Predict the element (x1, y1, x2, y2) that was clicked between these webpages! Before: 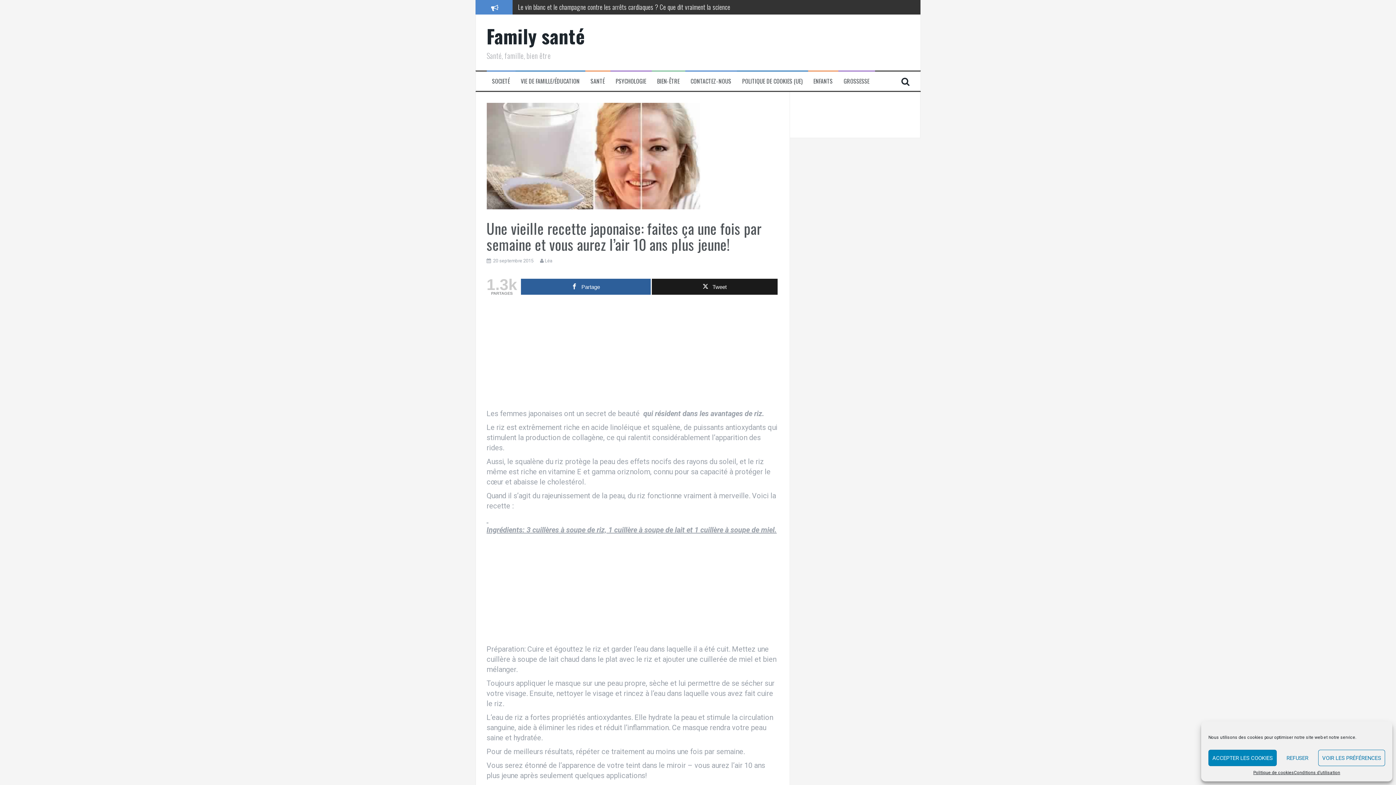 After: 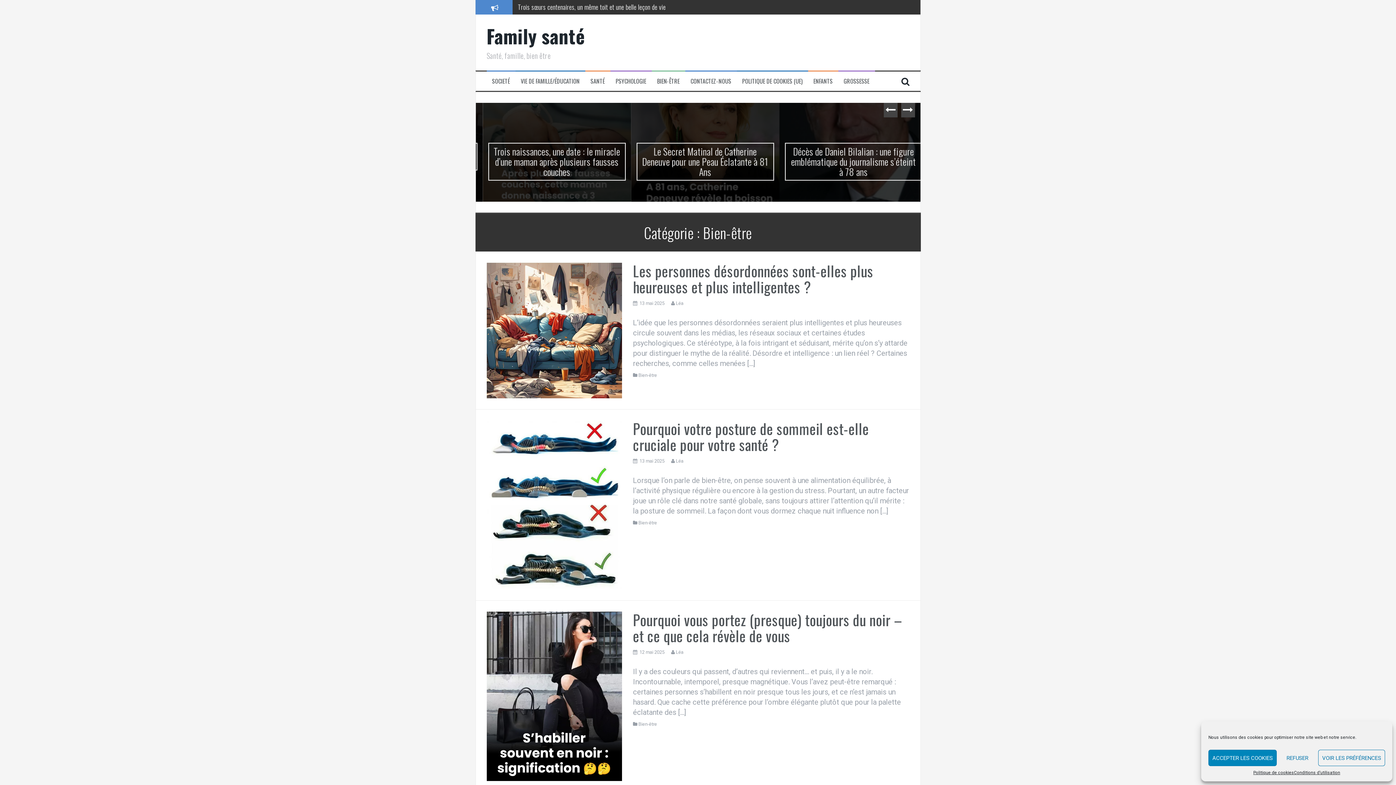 Action: label: BIEN-ÊTRE bbox: (657, 77, 679, 85)